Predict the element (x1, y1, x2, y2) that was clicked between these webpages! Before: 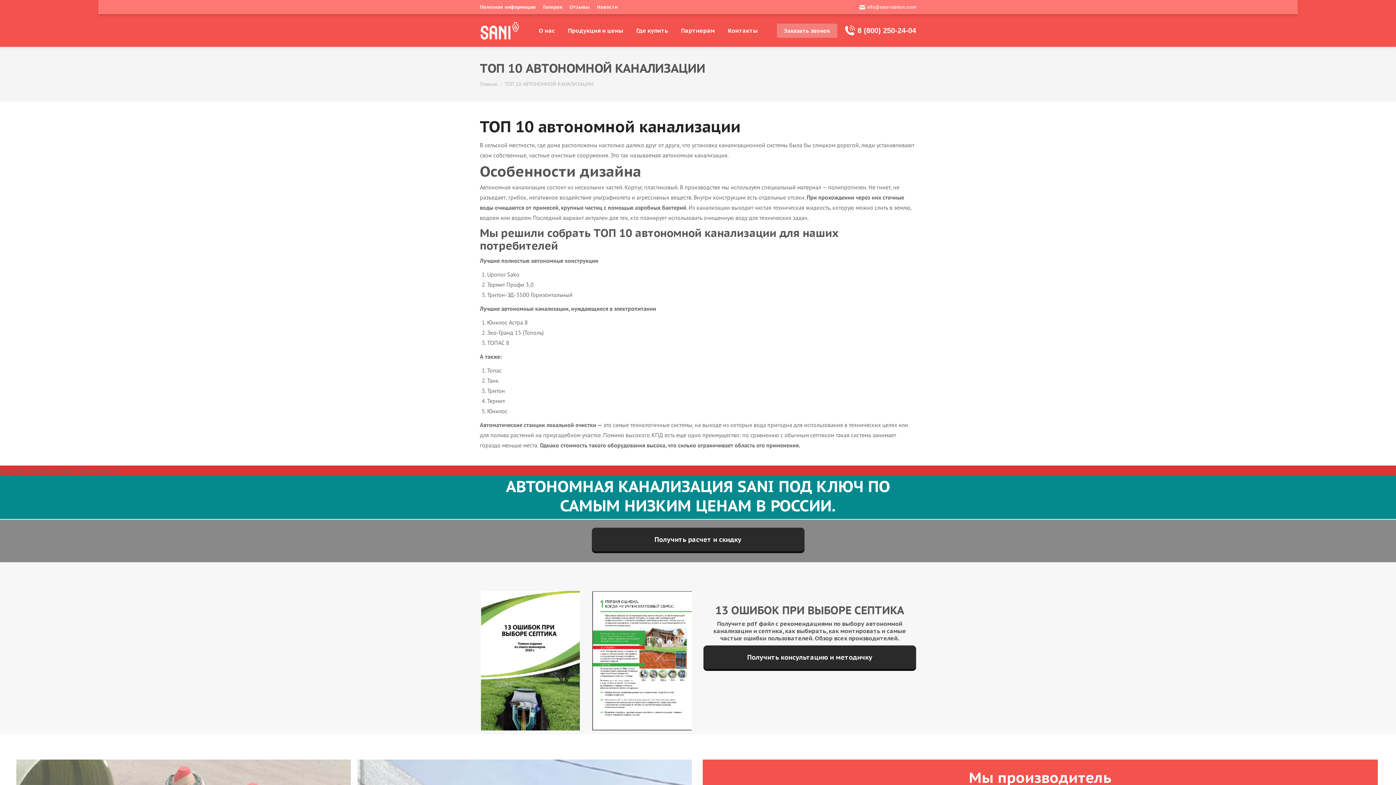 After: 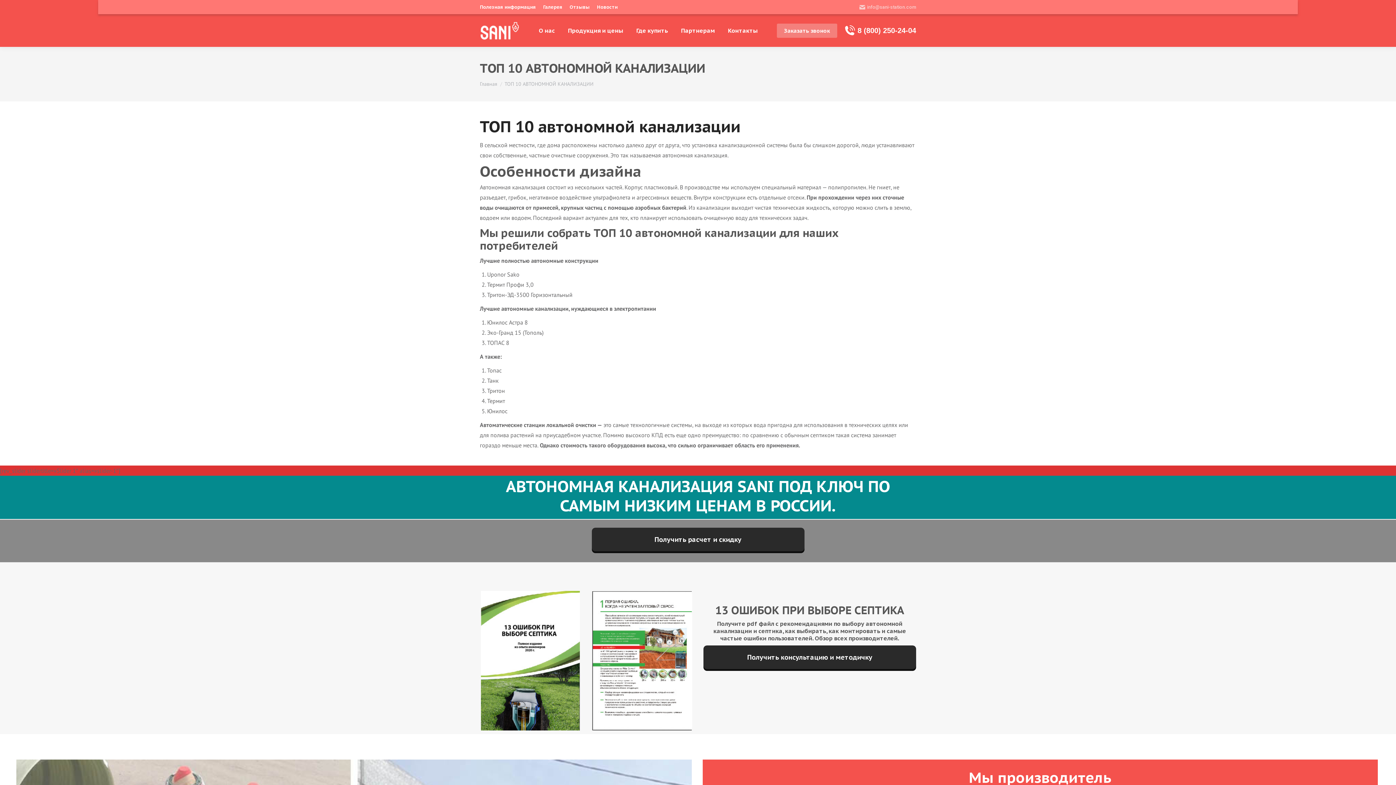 Action: bbox: (859, 3, 916, 10) label: info@sani-station.com